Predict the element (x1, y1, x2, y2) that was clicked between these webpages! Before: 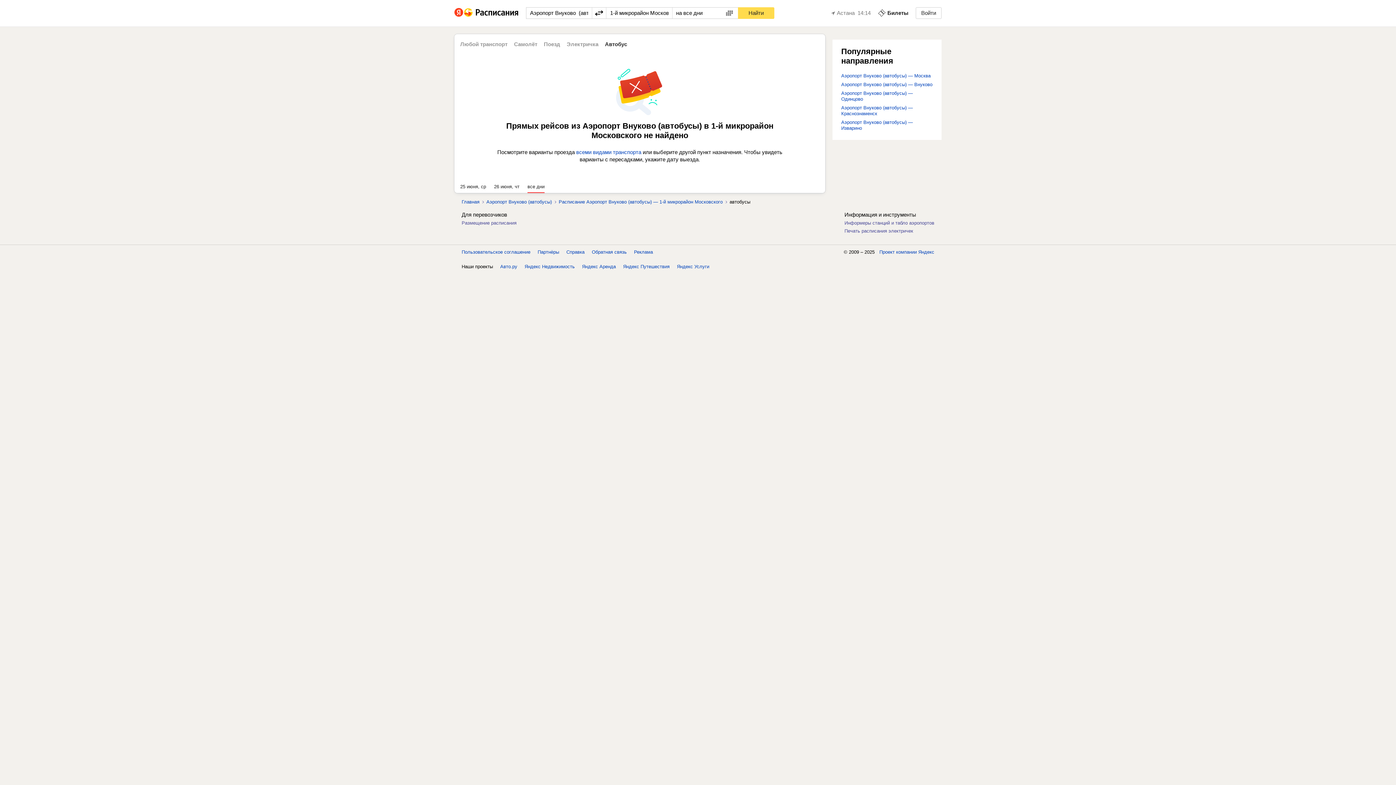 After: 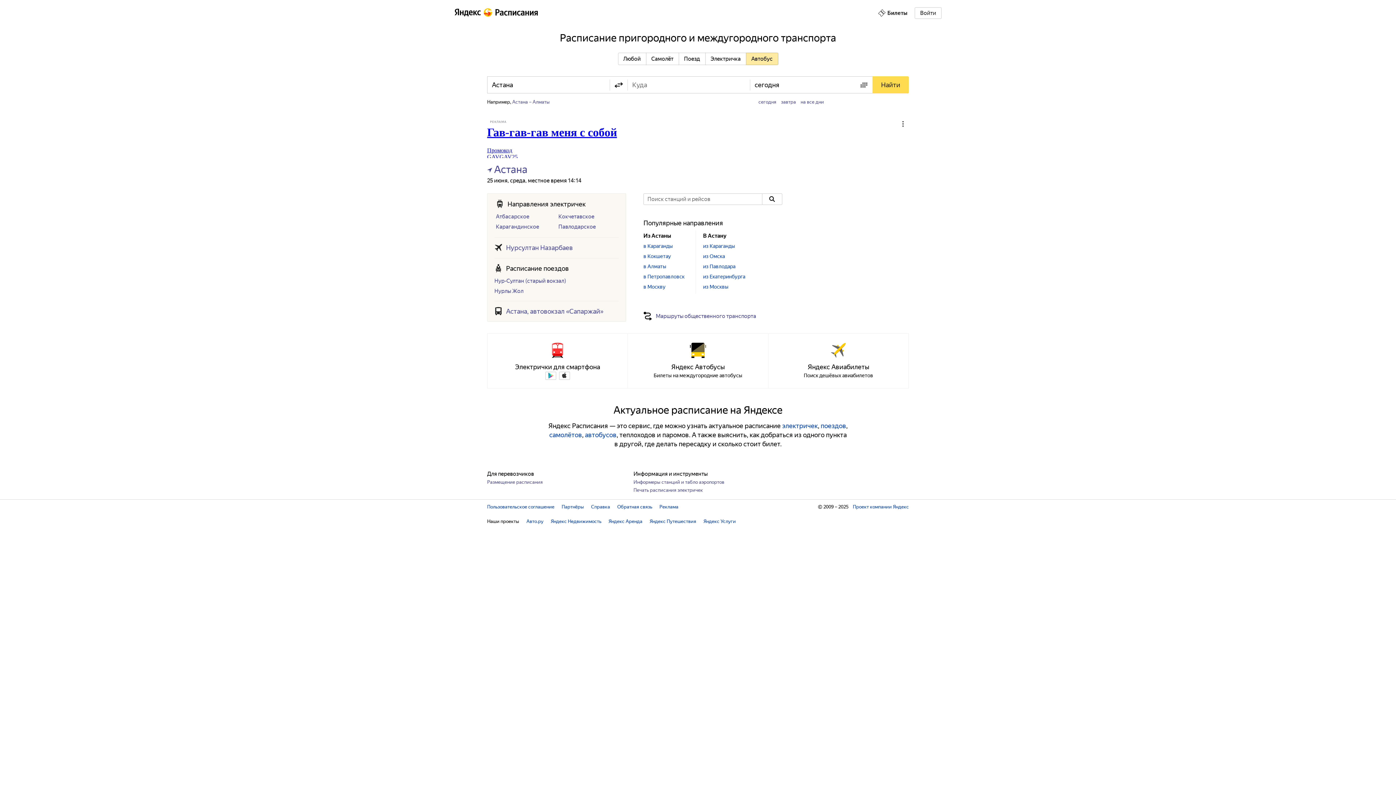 Action: bbox: (464, 8, 518, 18)